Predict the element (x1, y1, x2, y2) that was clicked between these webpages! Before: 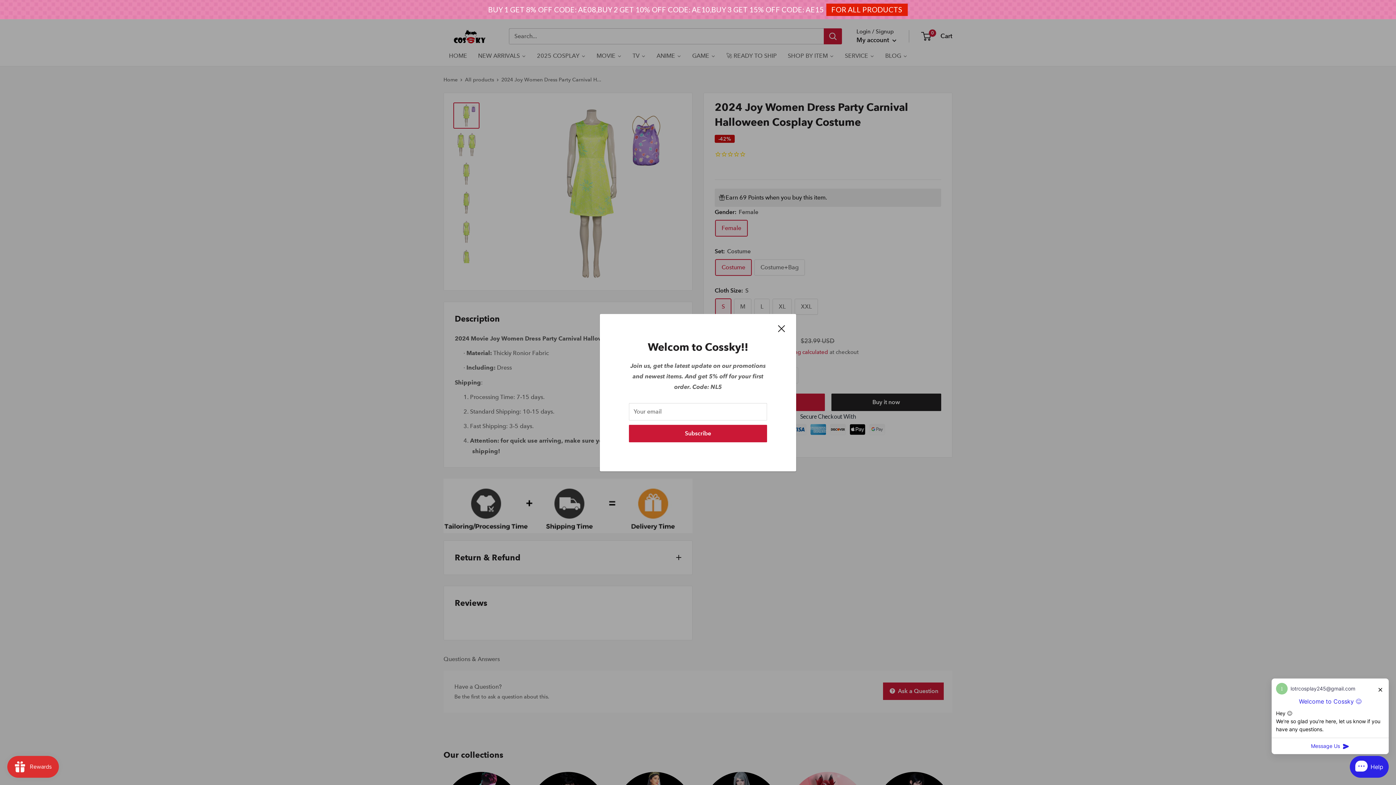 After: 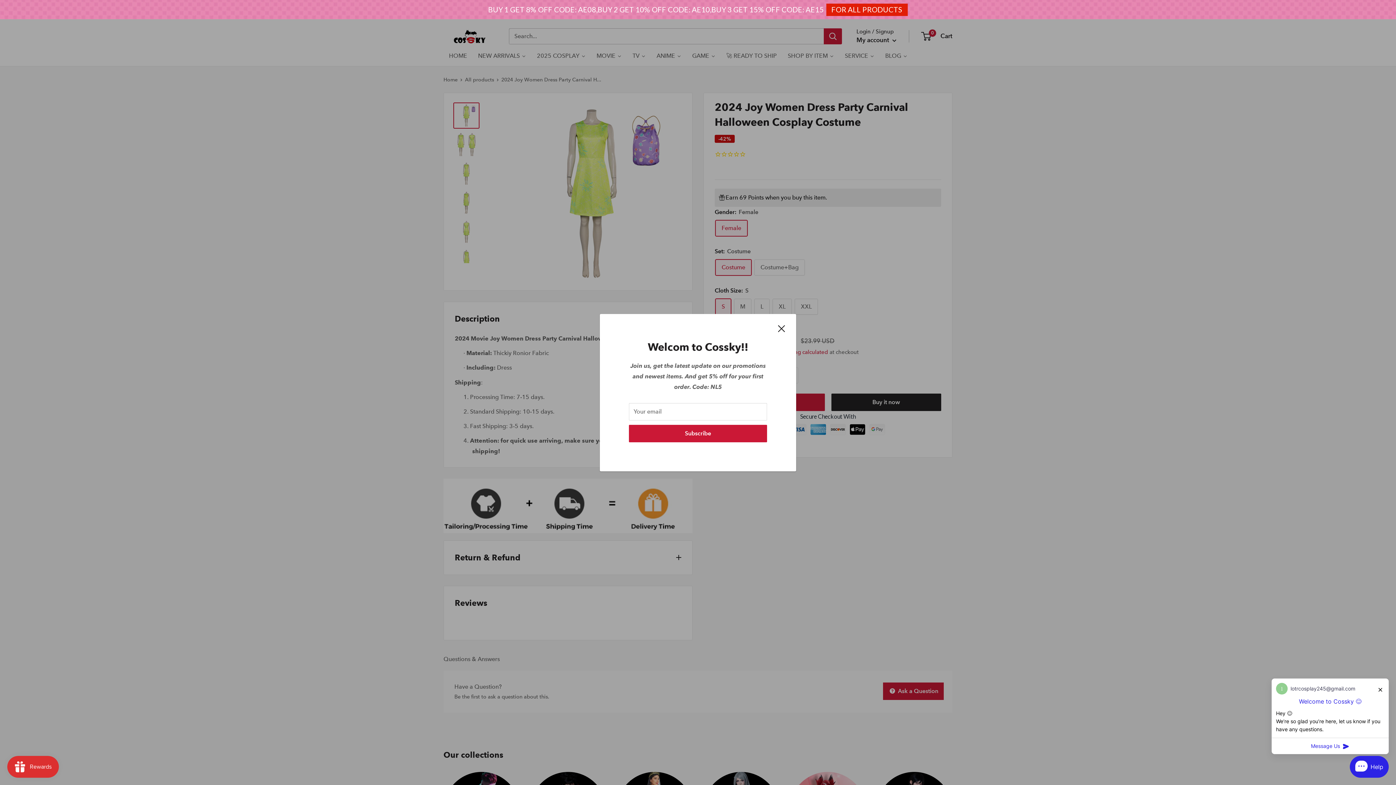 Action: label: FOR ALL PRODUCTS bbox: (826, 3, 908, 15)